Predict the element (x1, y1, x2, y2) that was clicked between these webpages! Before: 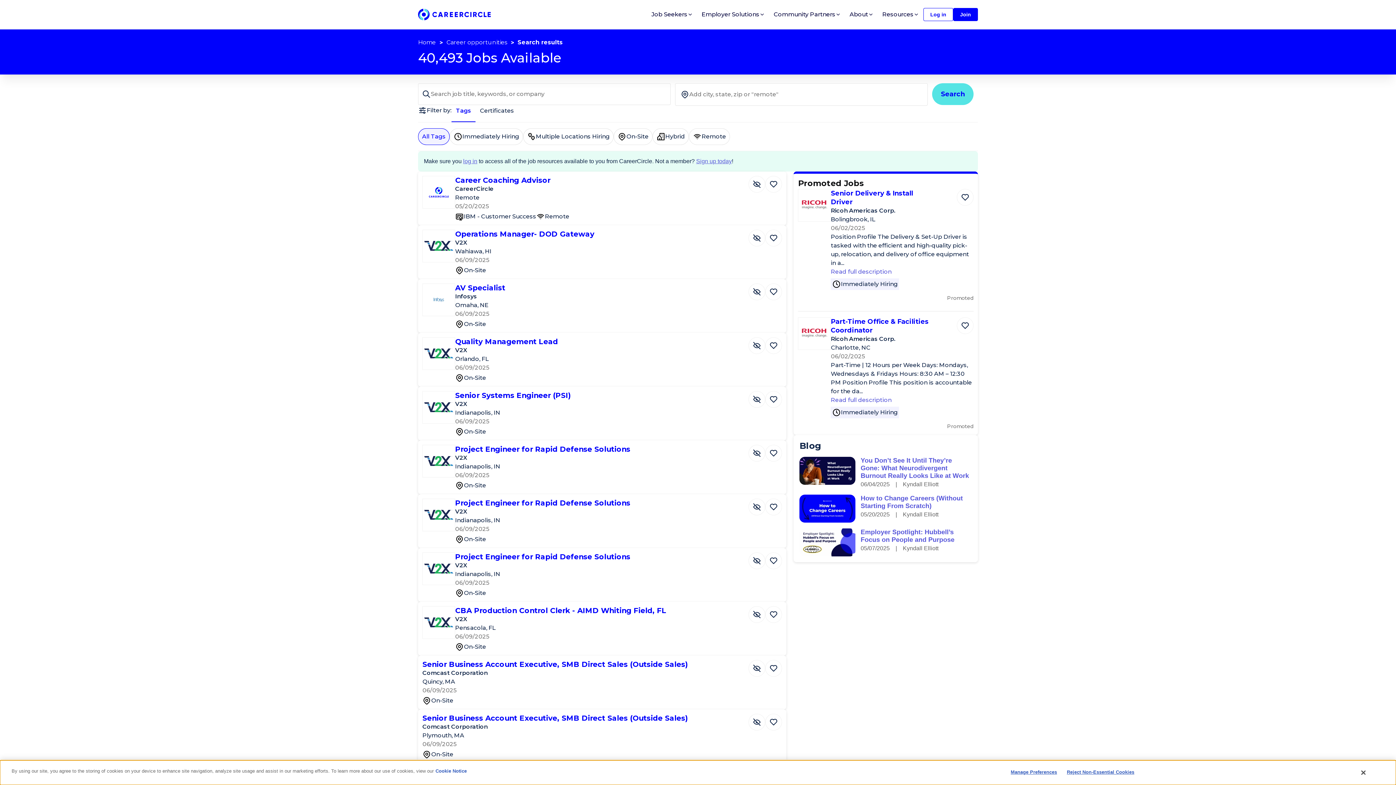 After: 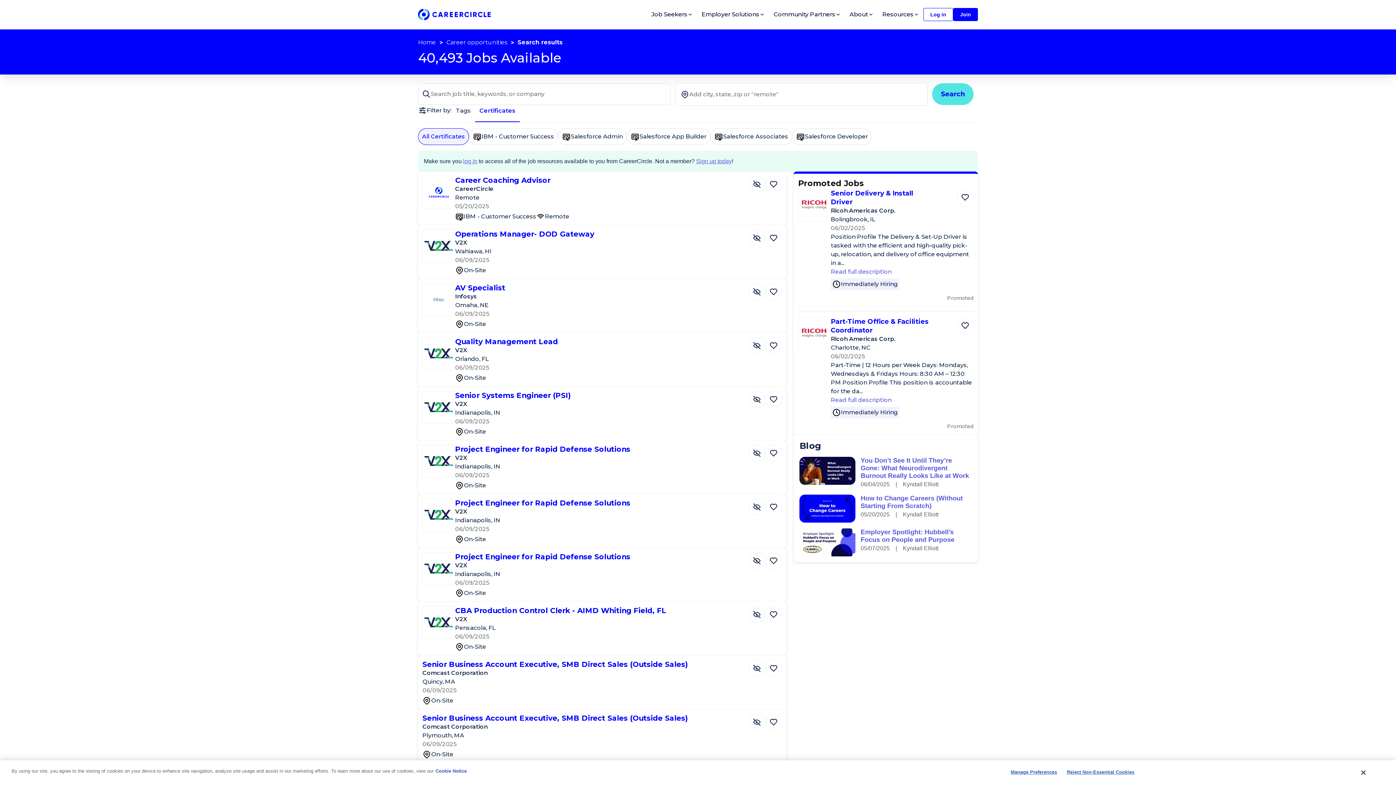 Action: label: Certificates bbox: (475, 105, 518, 122)